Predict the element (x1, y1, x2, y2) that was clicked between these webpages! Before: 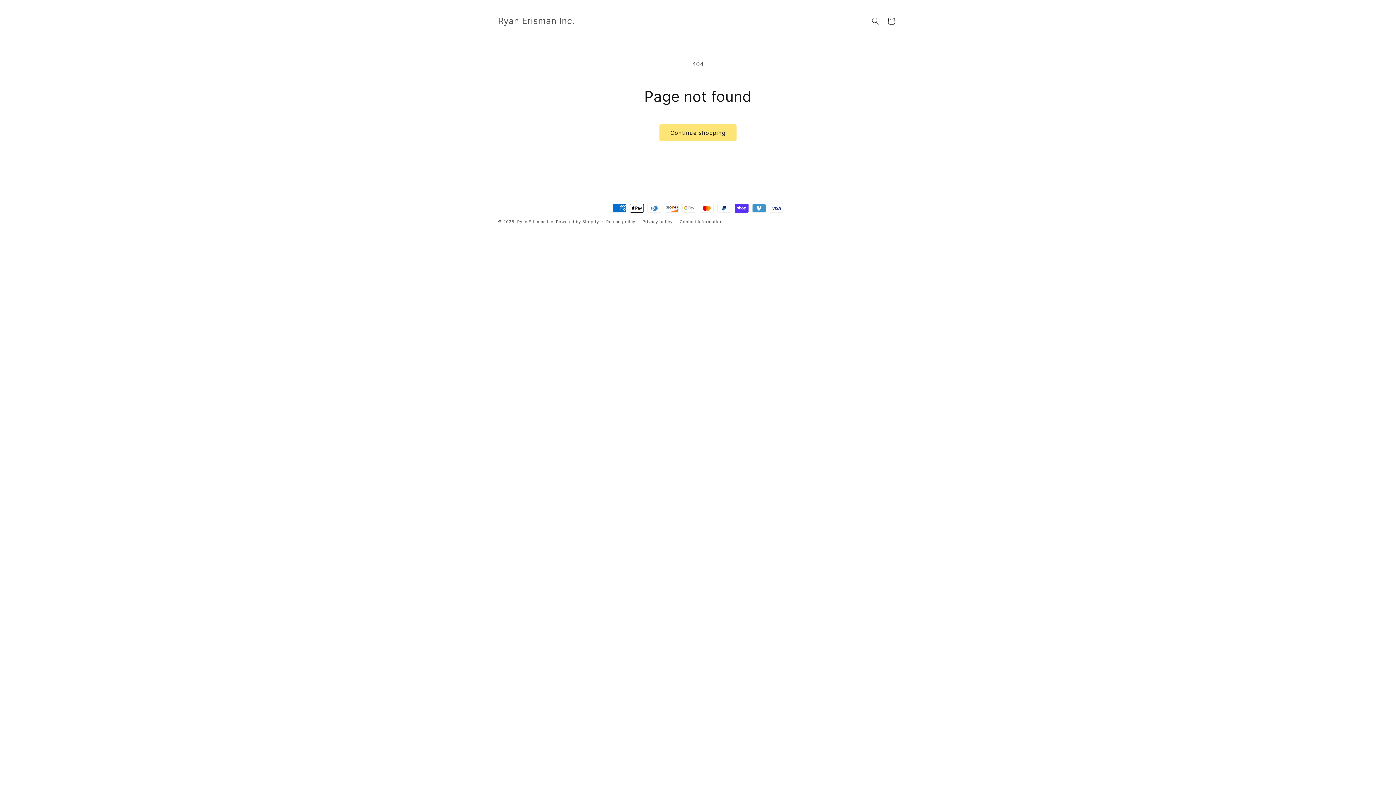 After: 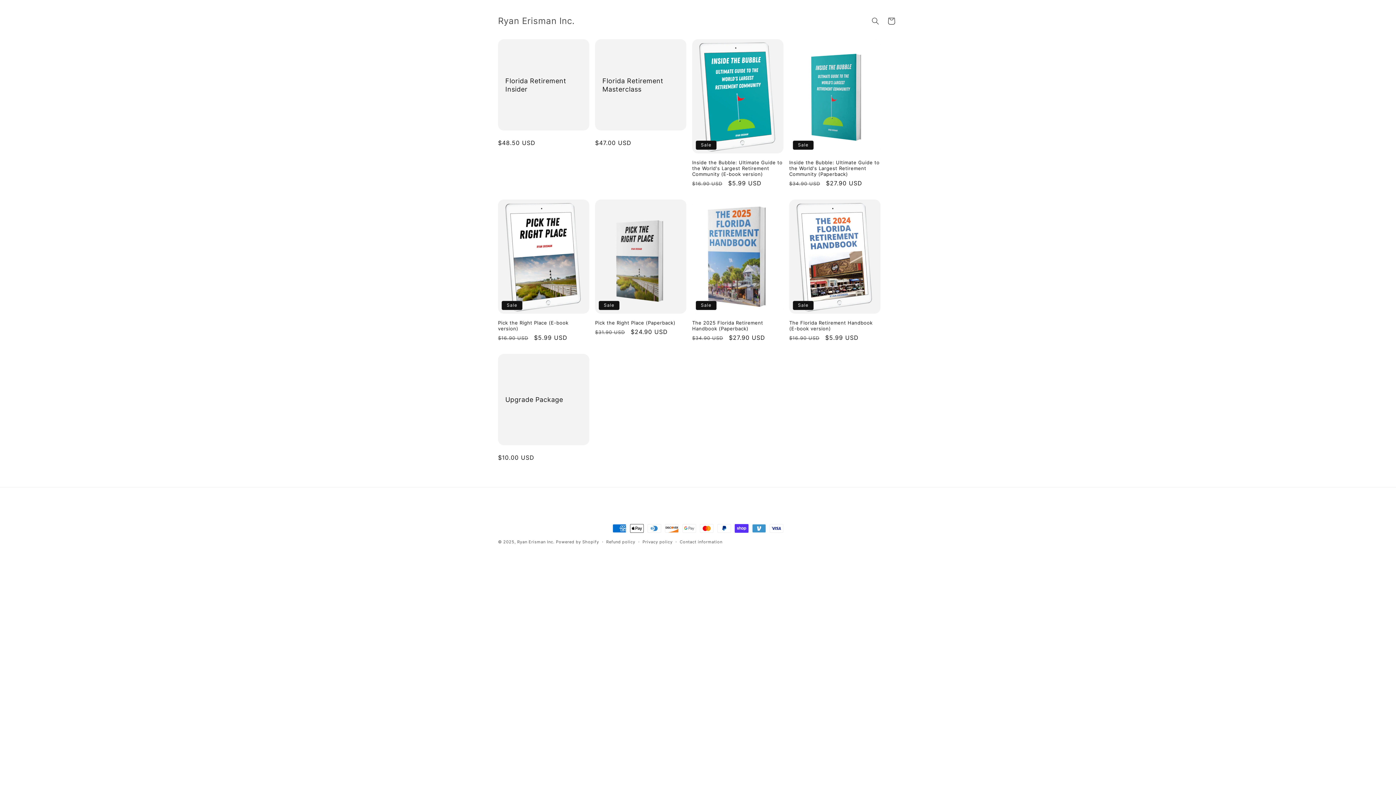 Action: bbox: (517, 219, 554, 224) label: Ryan Erisman Inc.